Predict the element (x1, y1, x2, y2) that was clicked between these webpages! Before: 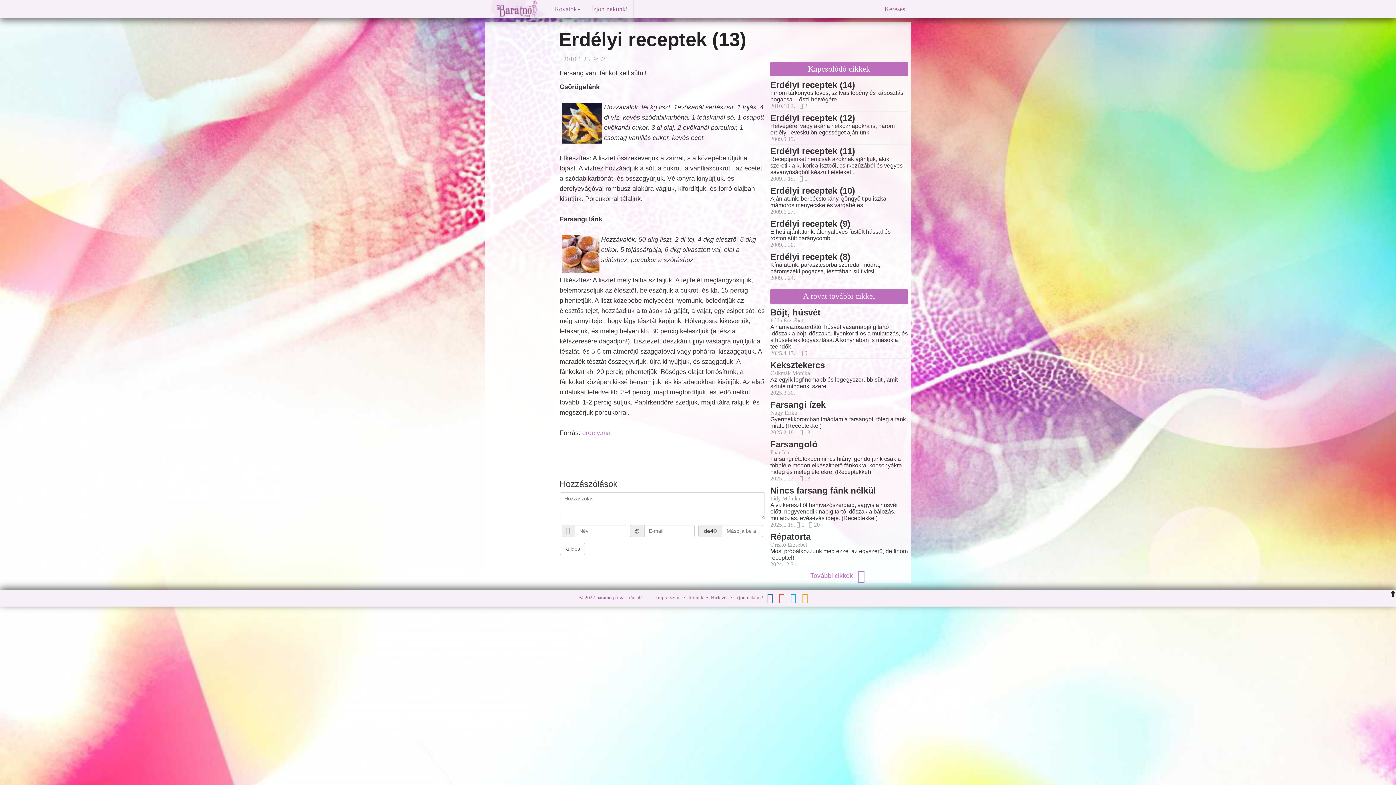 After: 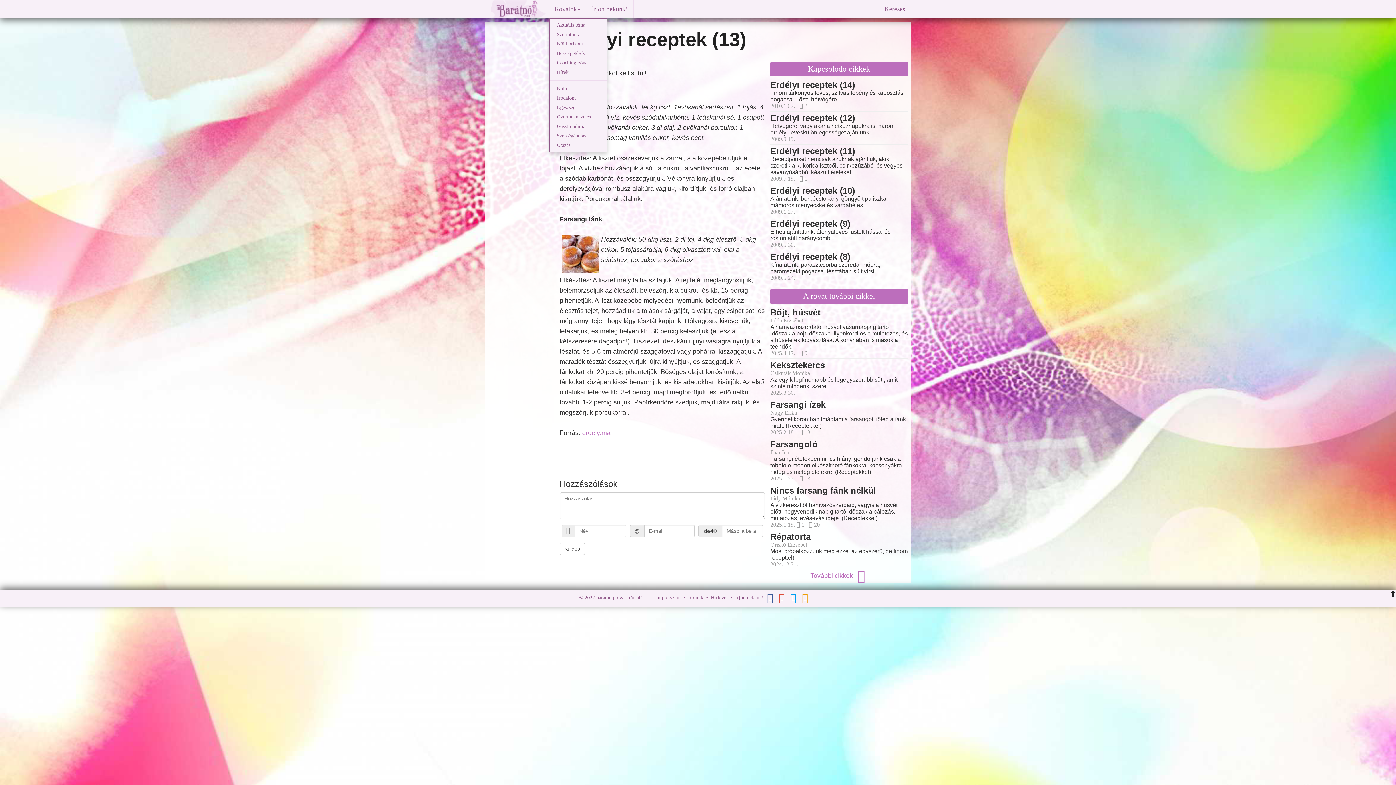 Action: bbox: (549, 0, 586, 18) label: Rovatok